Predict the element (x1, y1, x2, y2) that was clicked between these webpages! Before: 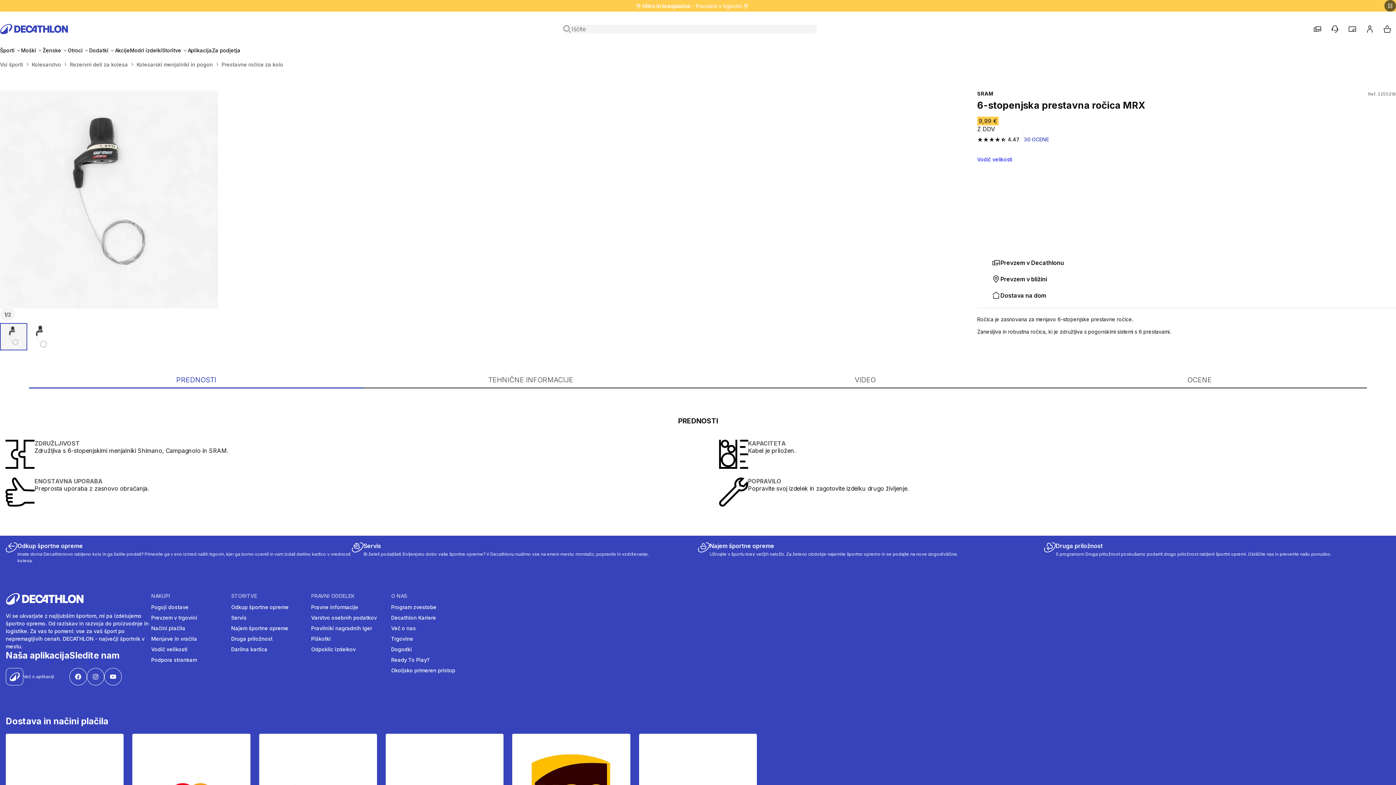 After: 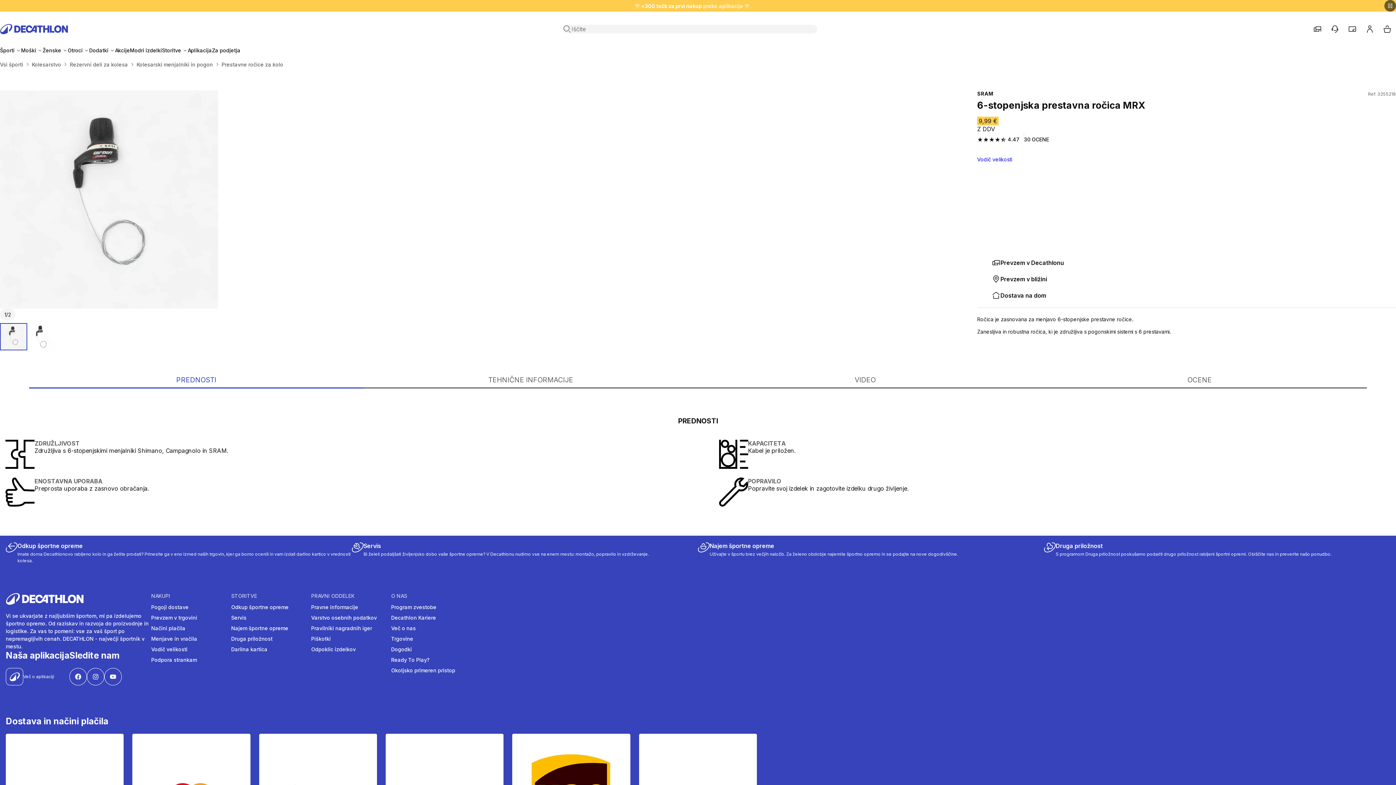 Action: bbox: (1019, 135, 1049, 143) label: 30 OCENE